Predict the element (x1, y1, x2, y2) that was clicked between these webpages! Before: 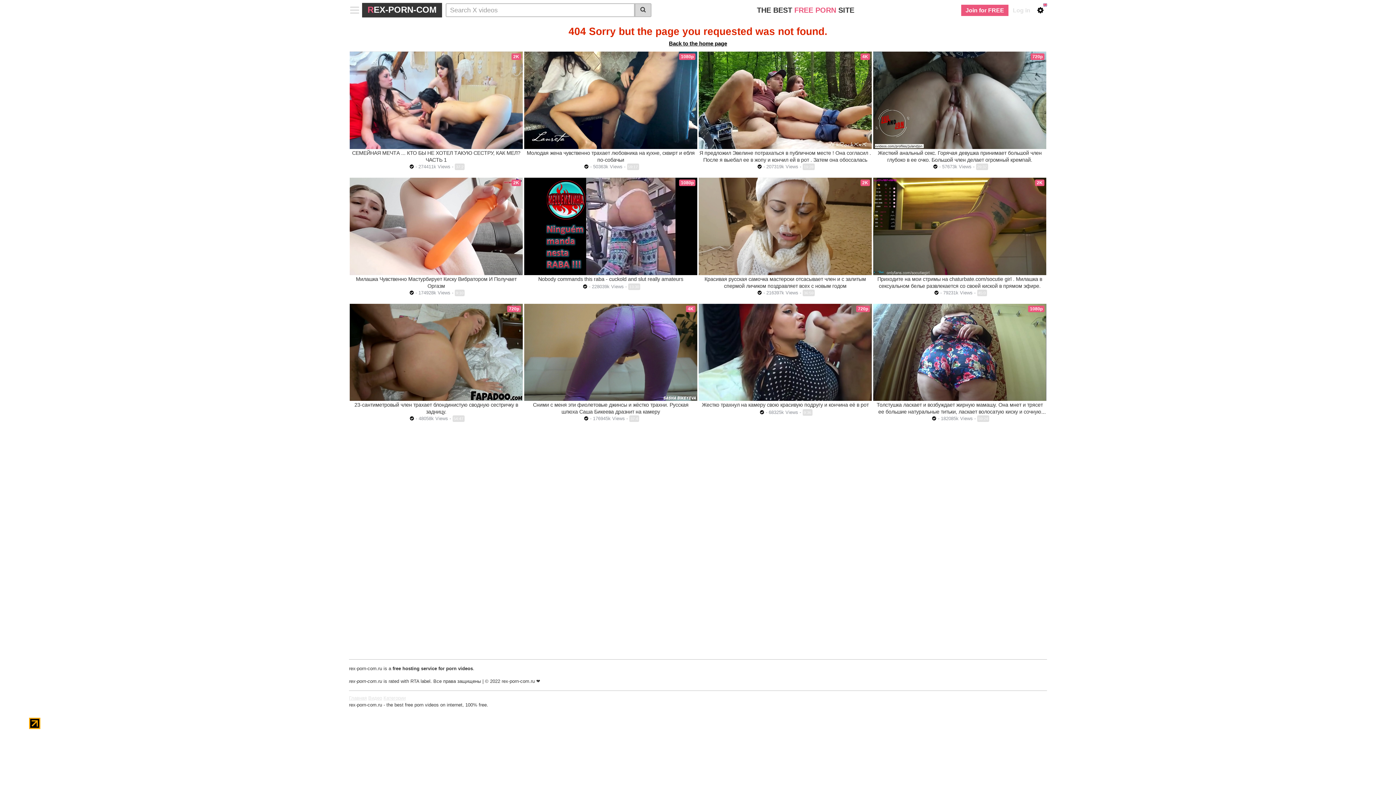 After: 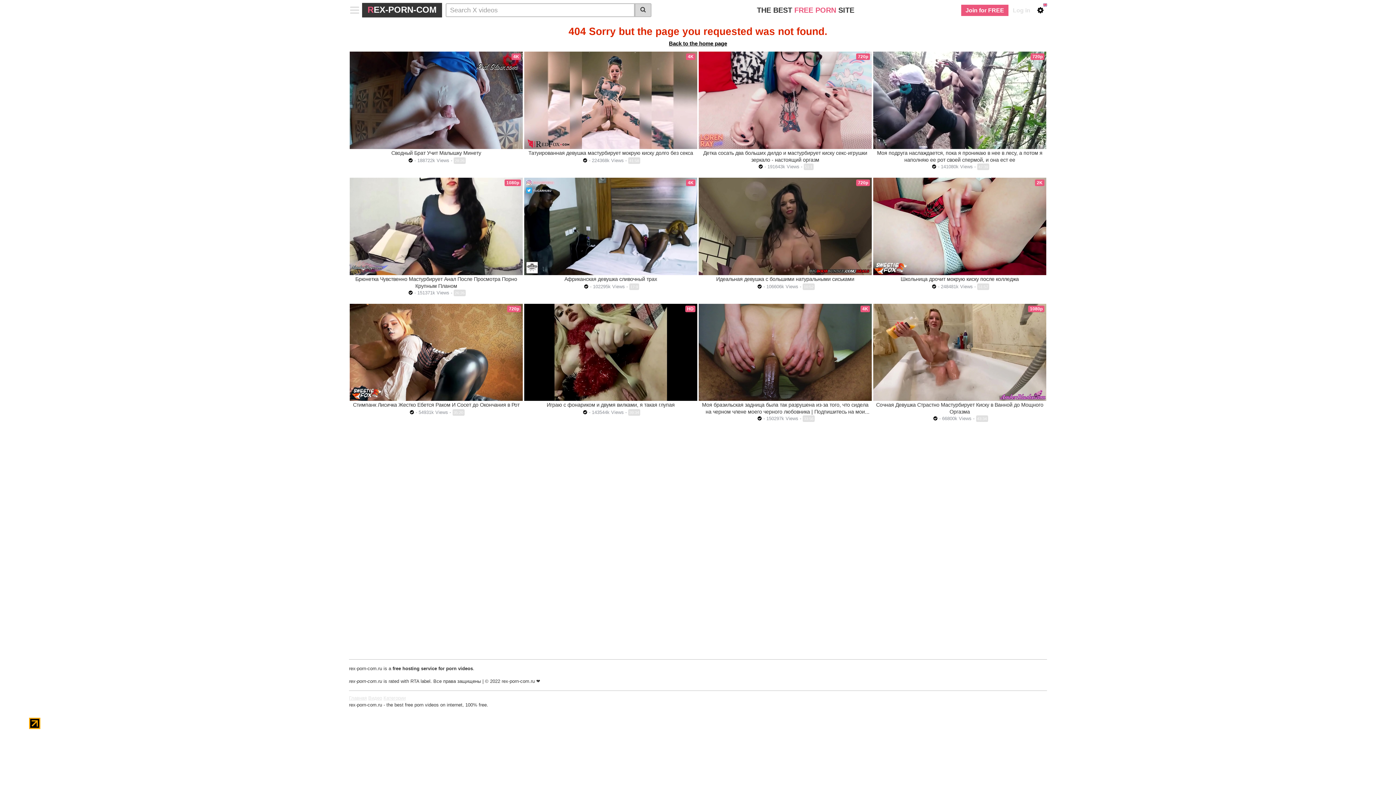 Action: bbox: (538, 276, 683, 282) label: Nobody commands this raba - cuckold and slut really amateurs